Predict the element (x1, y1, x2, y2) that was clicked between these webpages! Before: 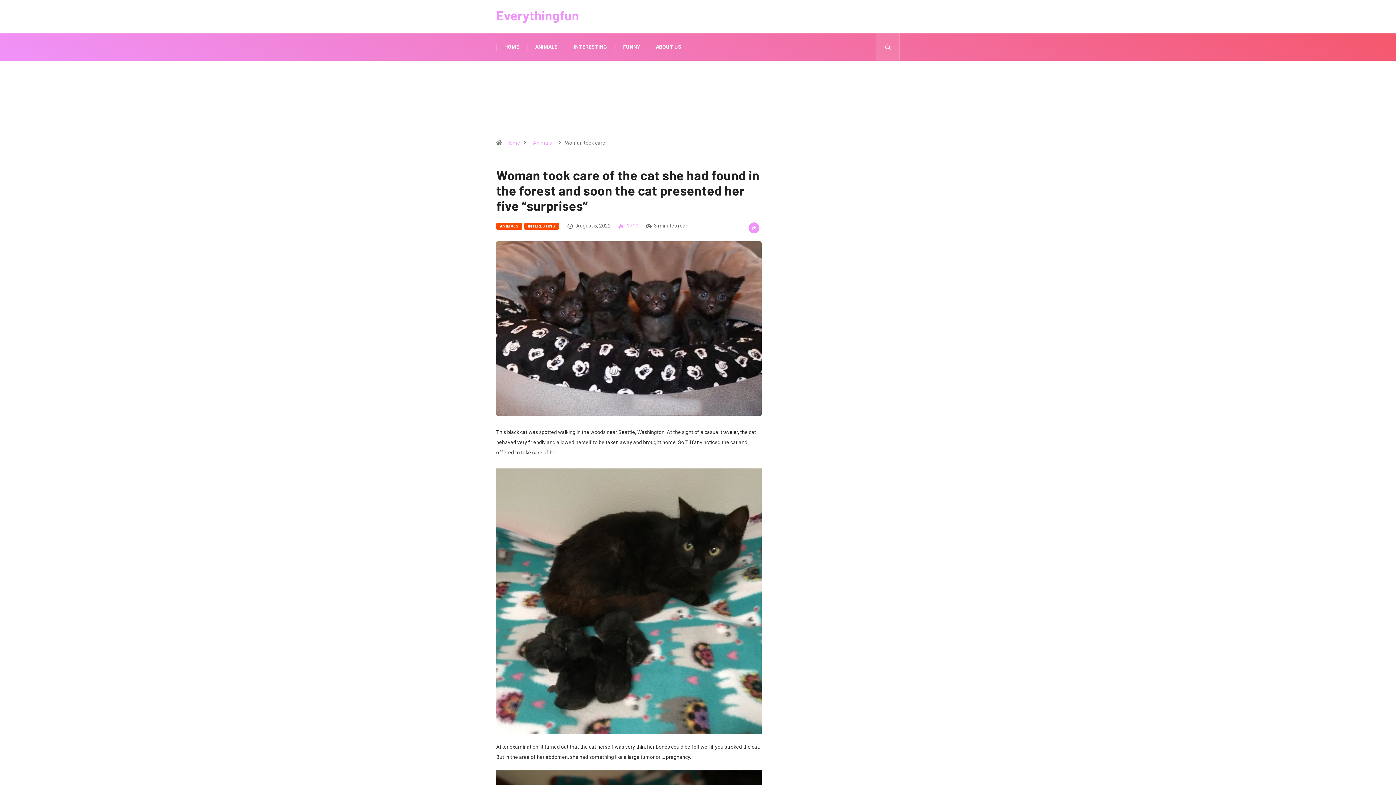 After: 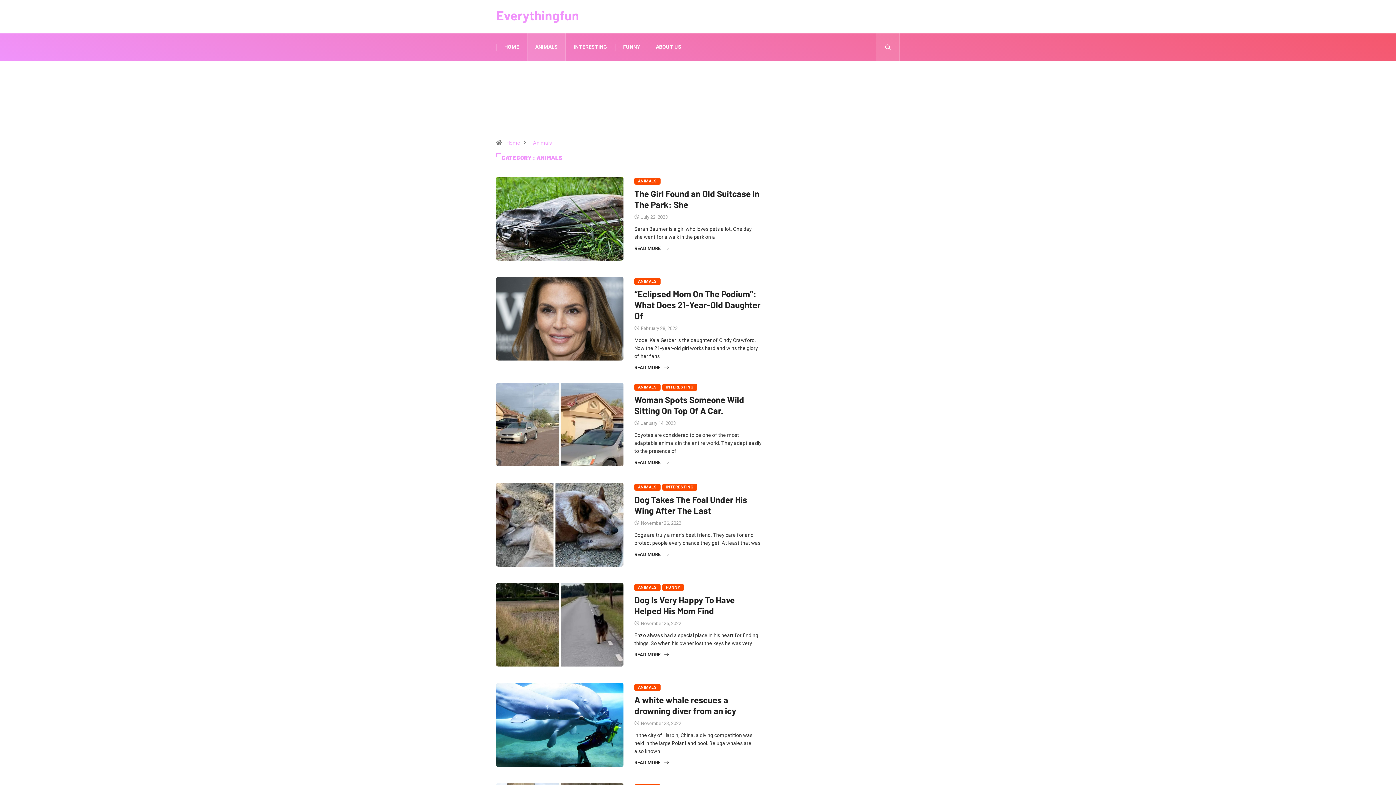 Action: bbox: (529, 140, 555, 145) label: Animals